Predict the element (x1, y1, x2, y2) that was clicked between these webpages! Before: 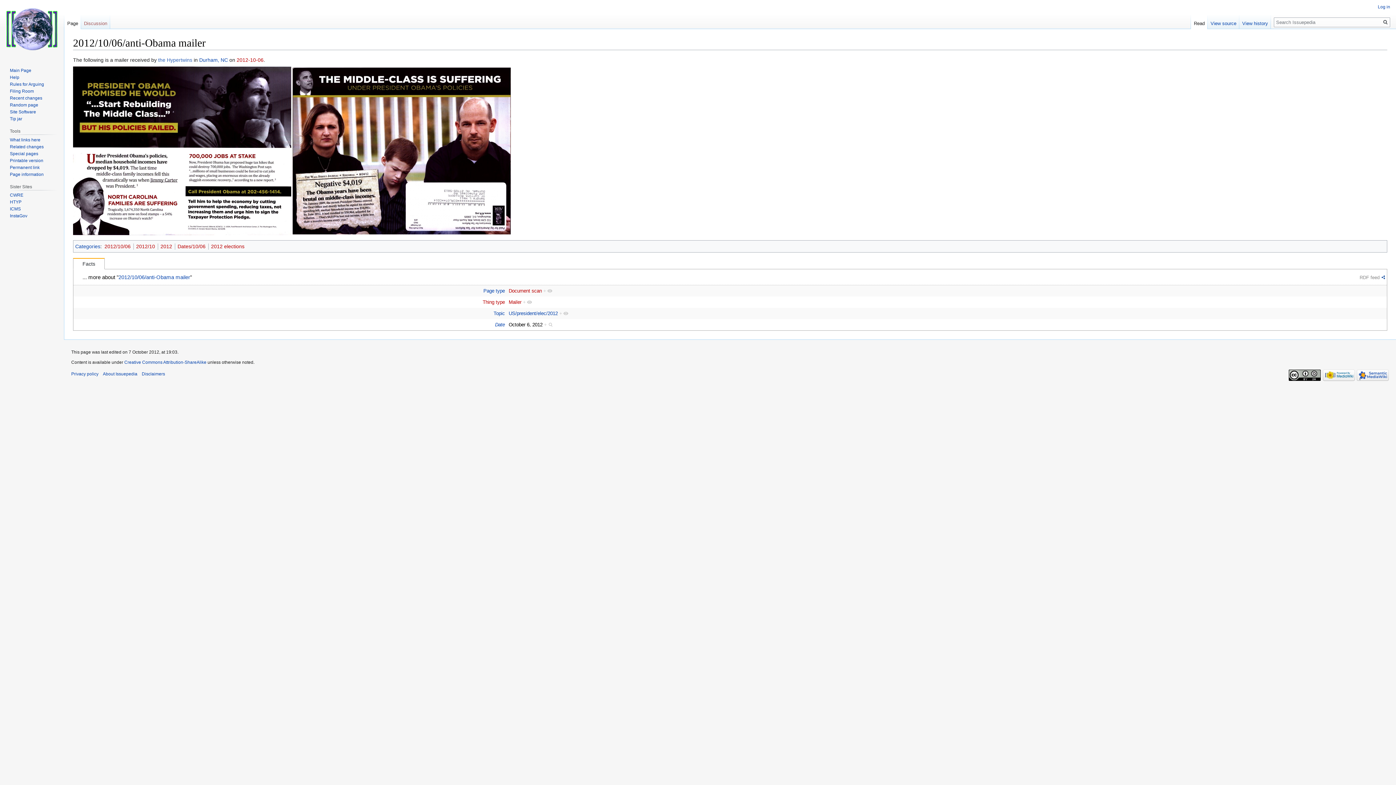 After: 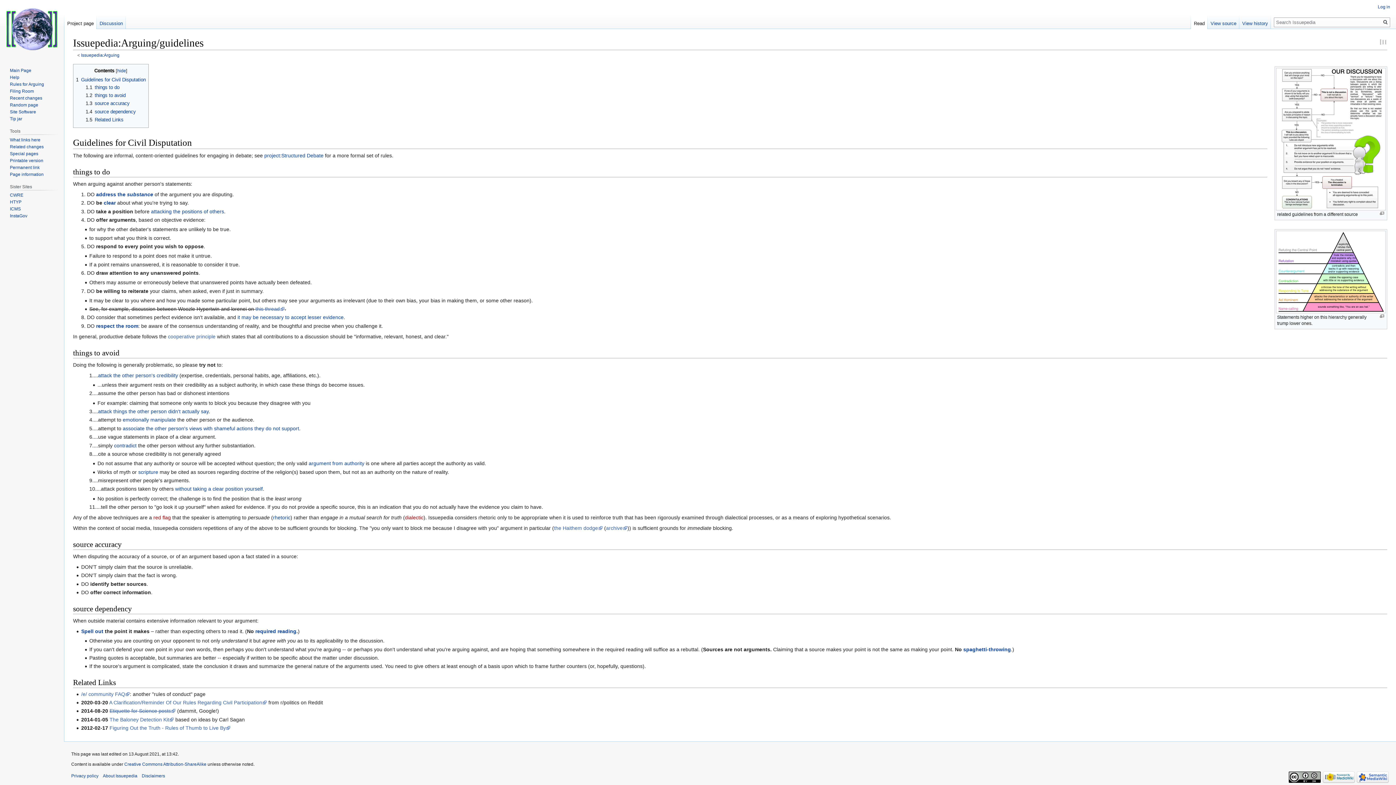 Action: bbox: (9, 81, 44, 86) label: Rules for Arguing